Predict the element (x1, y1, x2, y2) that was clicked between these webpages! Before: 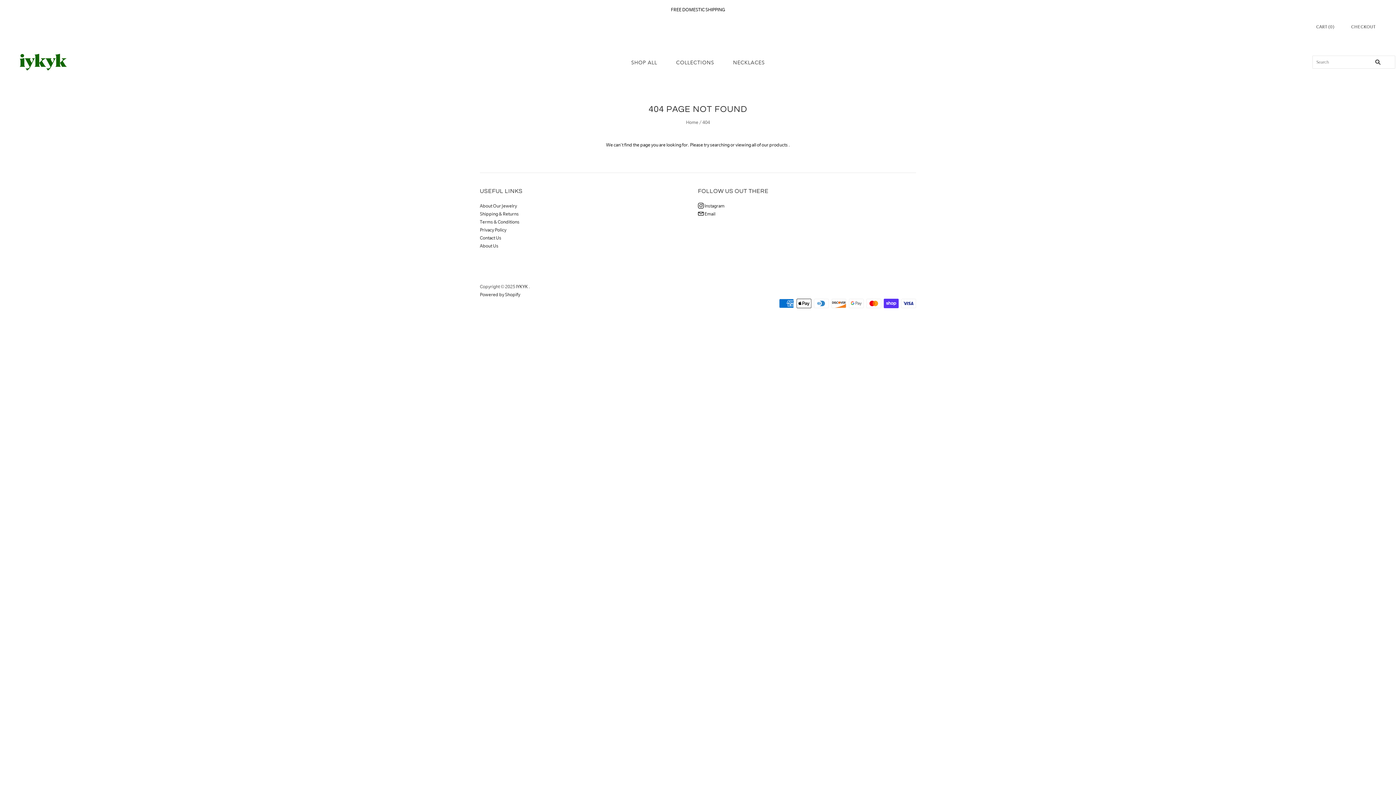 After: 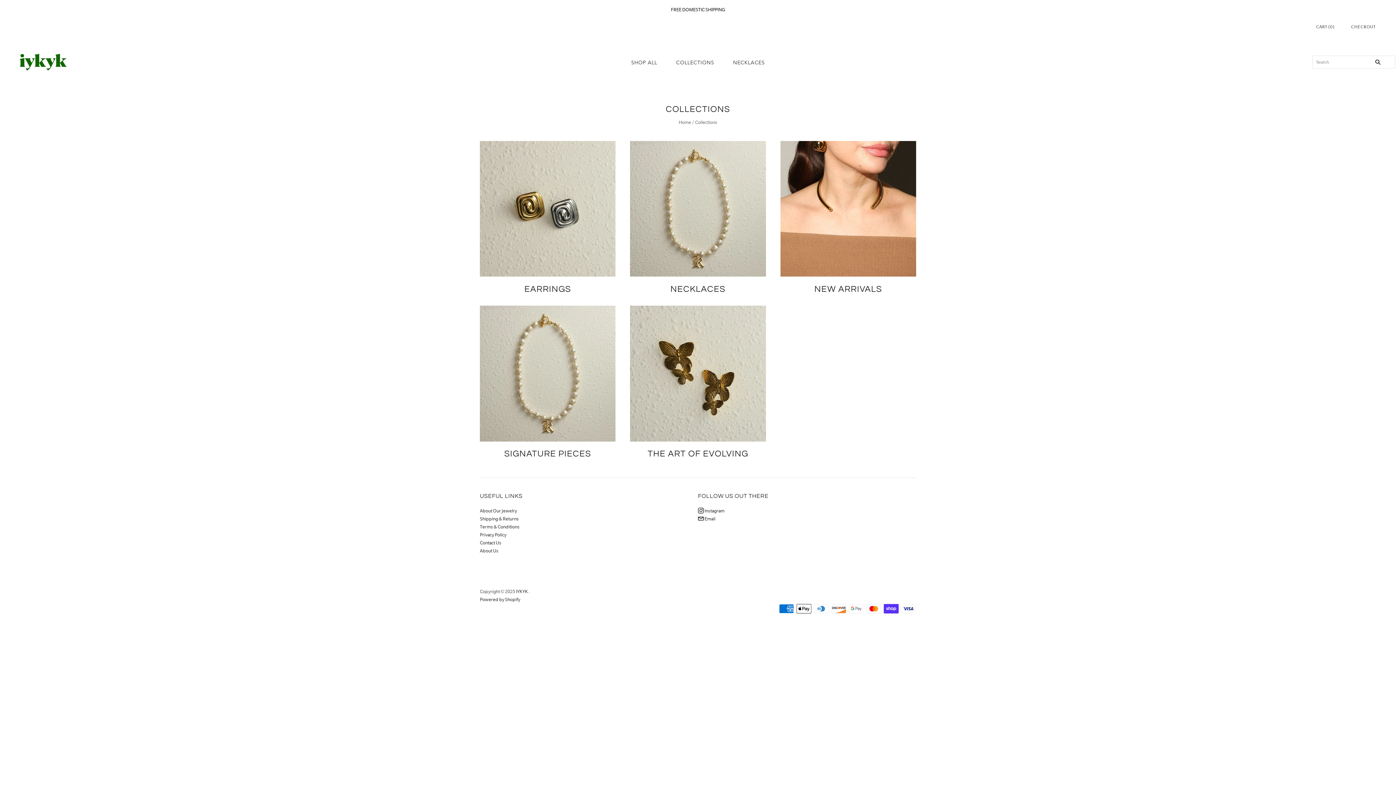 Action: bbox: (666, 52, 723, 73) label: COLLECTIONS